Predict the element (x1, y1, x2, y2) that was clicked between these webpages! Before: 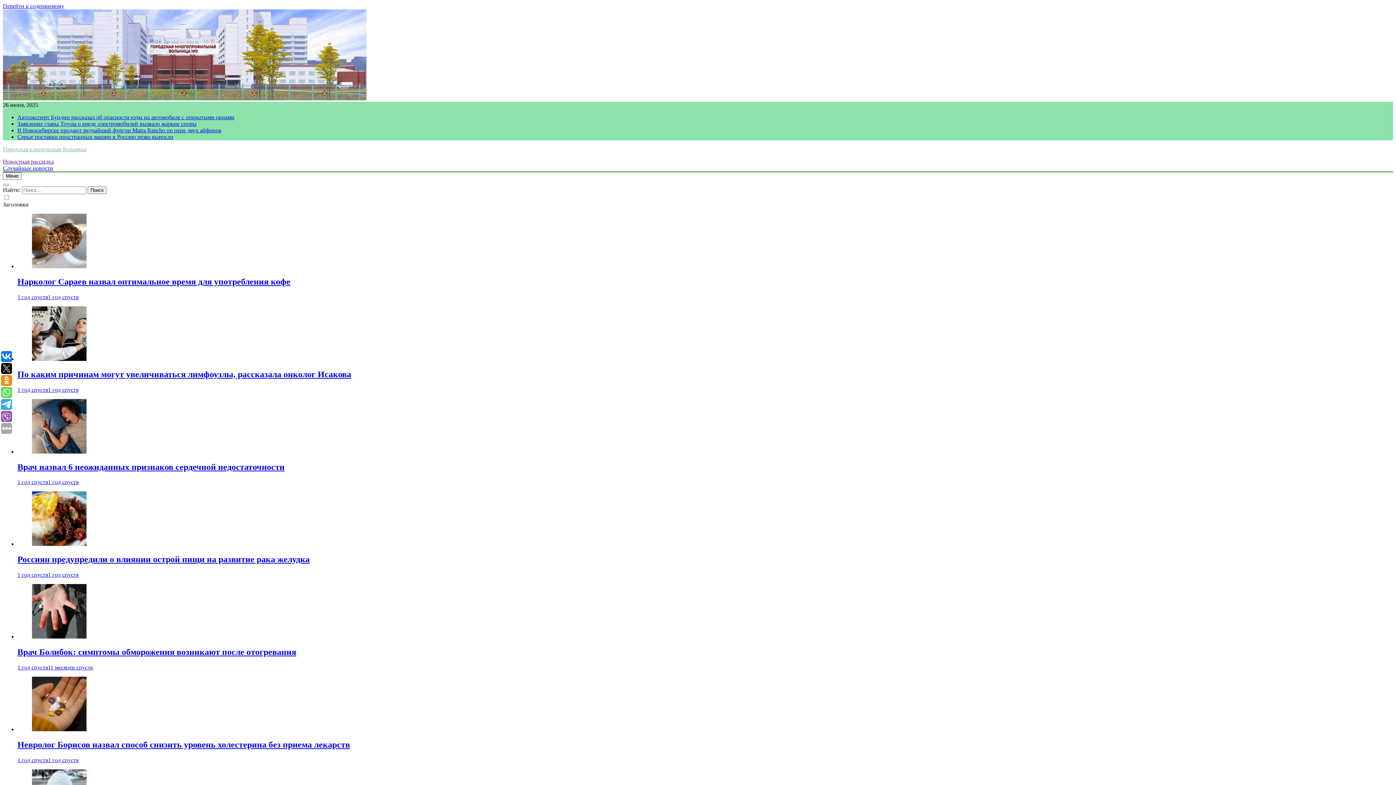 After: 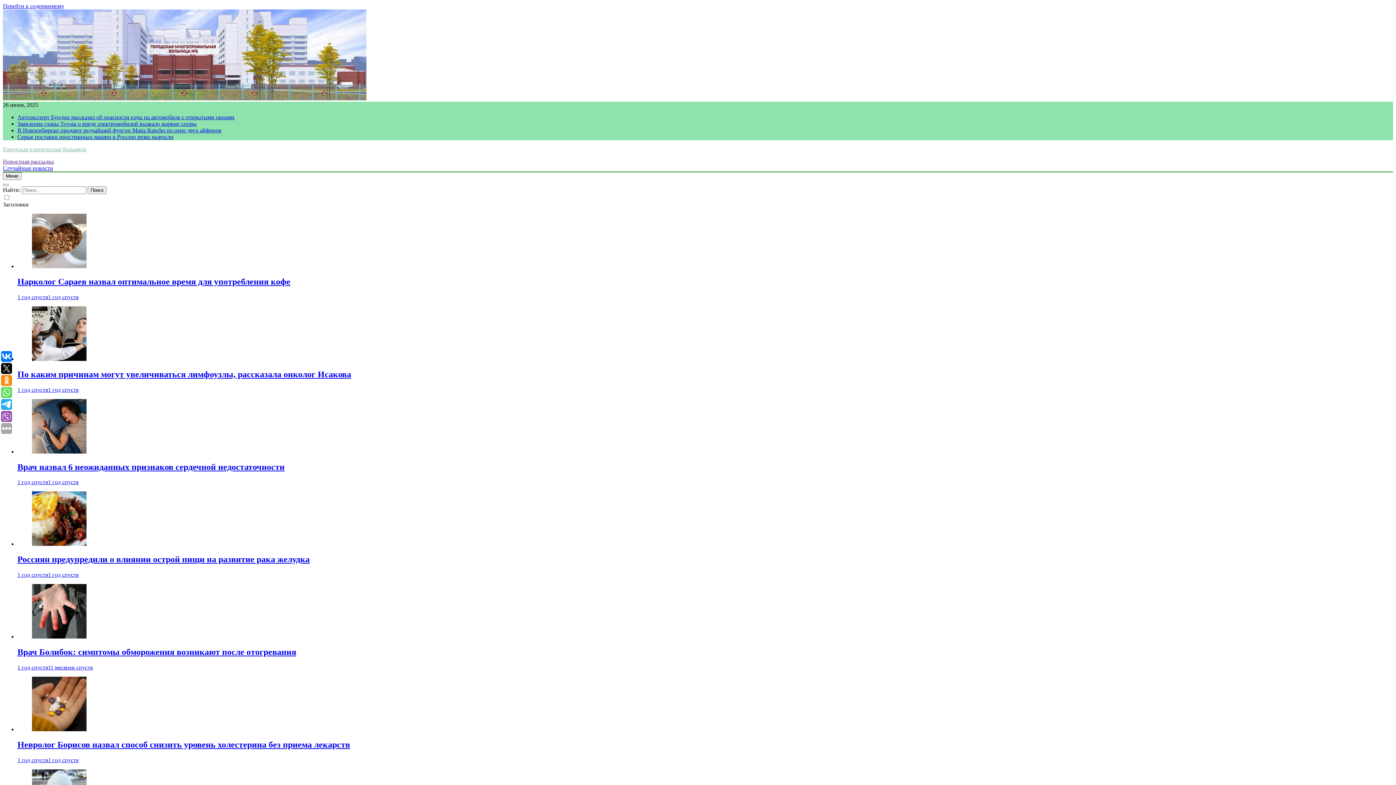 Action: bbox: (17, 120, 196, 126) label: Заявление главы Toyota о вреде электромобилей вызвало жаркие споры